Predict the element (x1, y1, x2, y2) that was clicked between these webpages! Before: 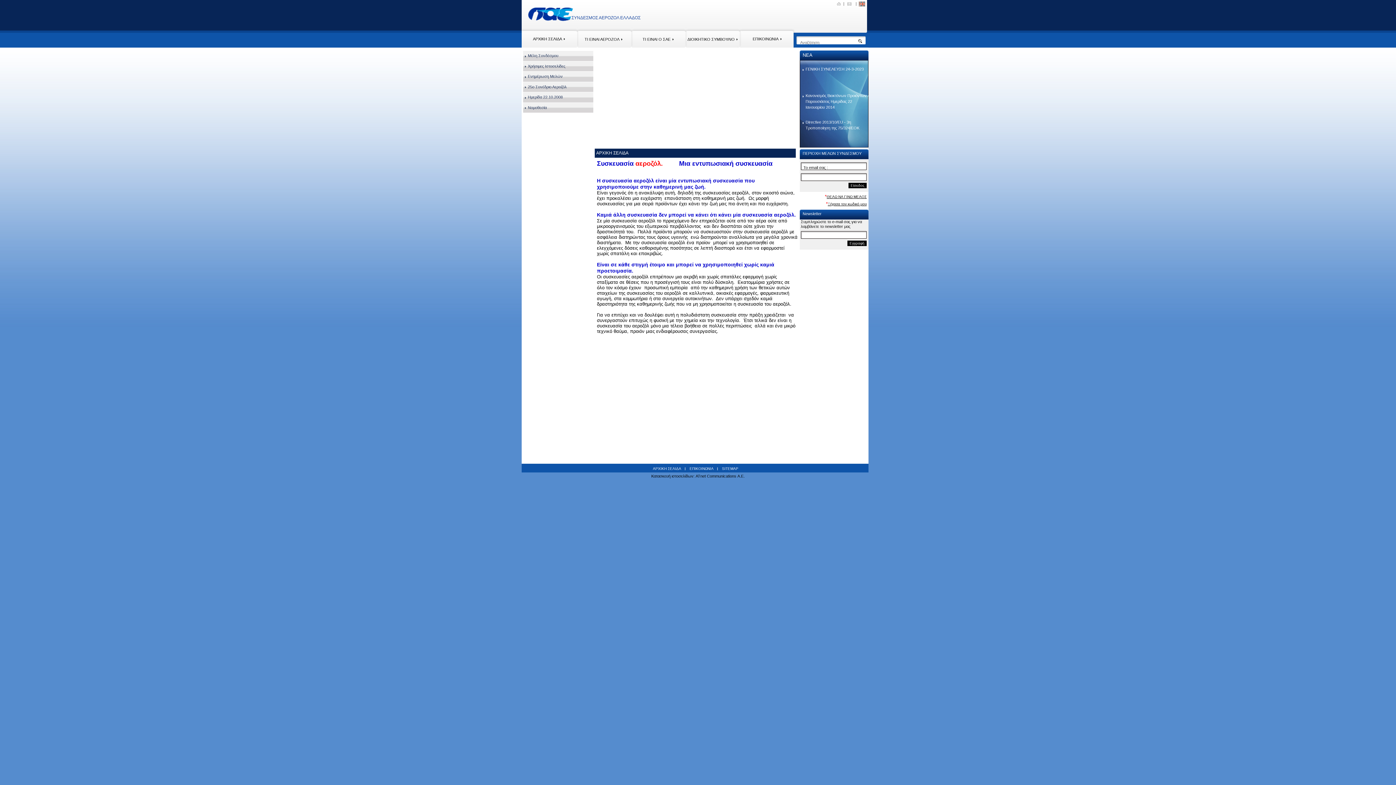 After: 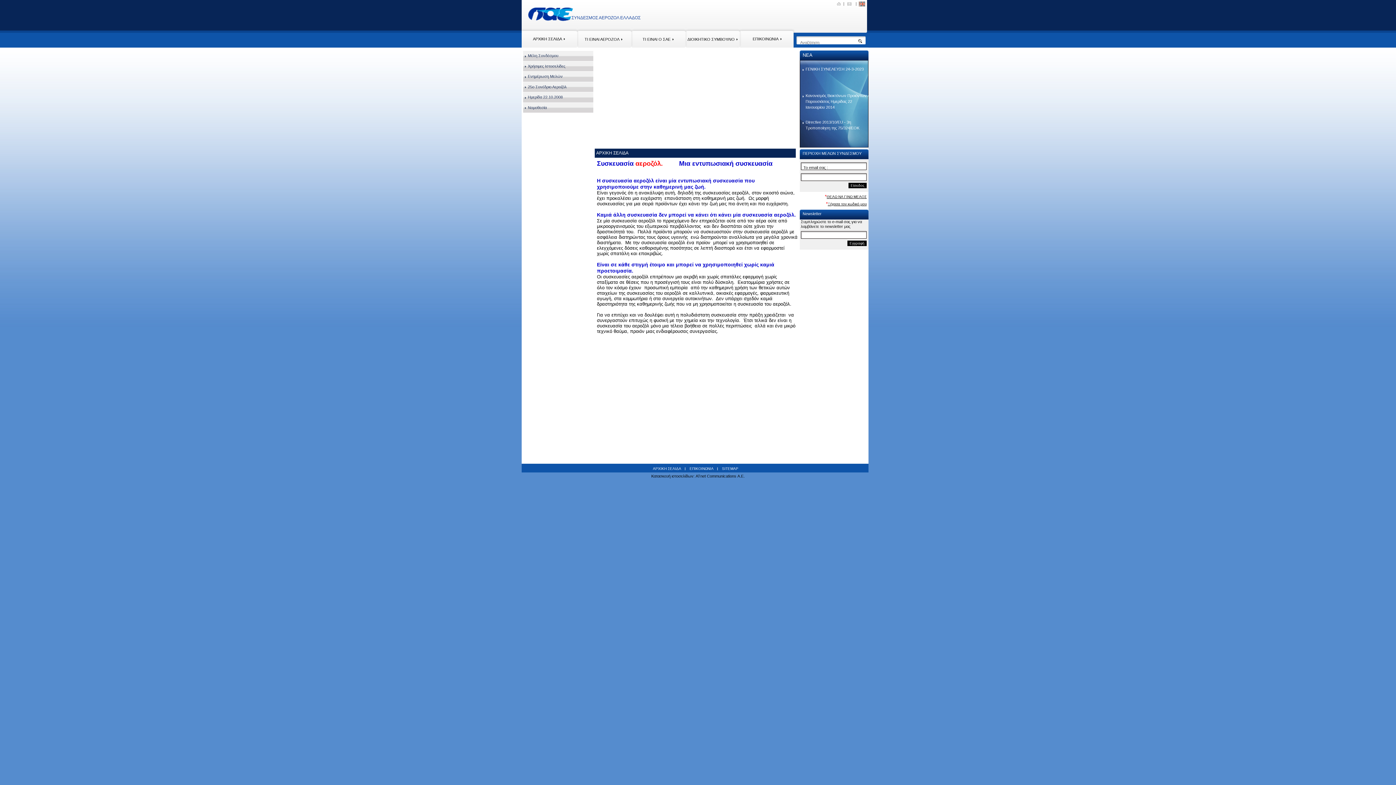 Action: label: ΑΡΧΙΚΗ ΣΕΛΙΔΑ bbox: (533, 36, 565, 41)